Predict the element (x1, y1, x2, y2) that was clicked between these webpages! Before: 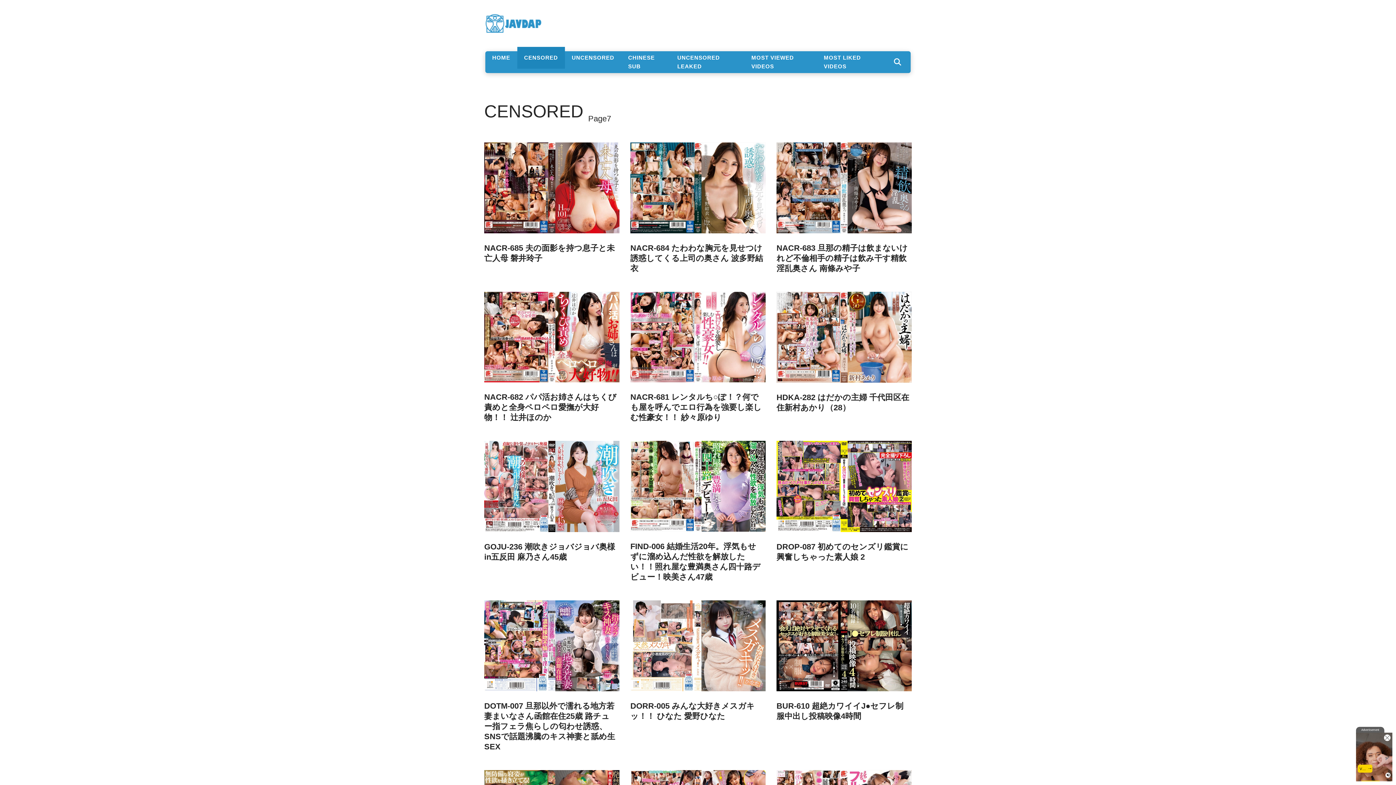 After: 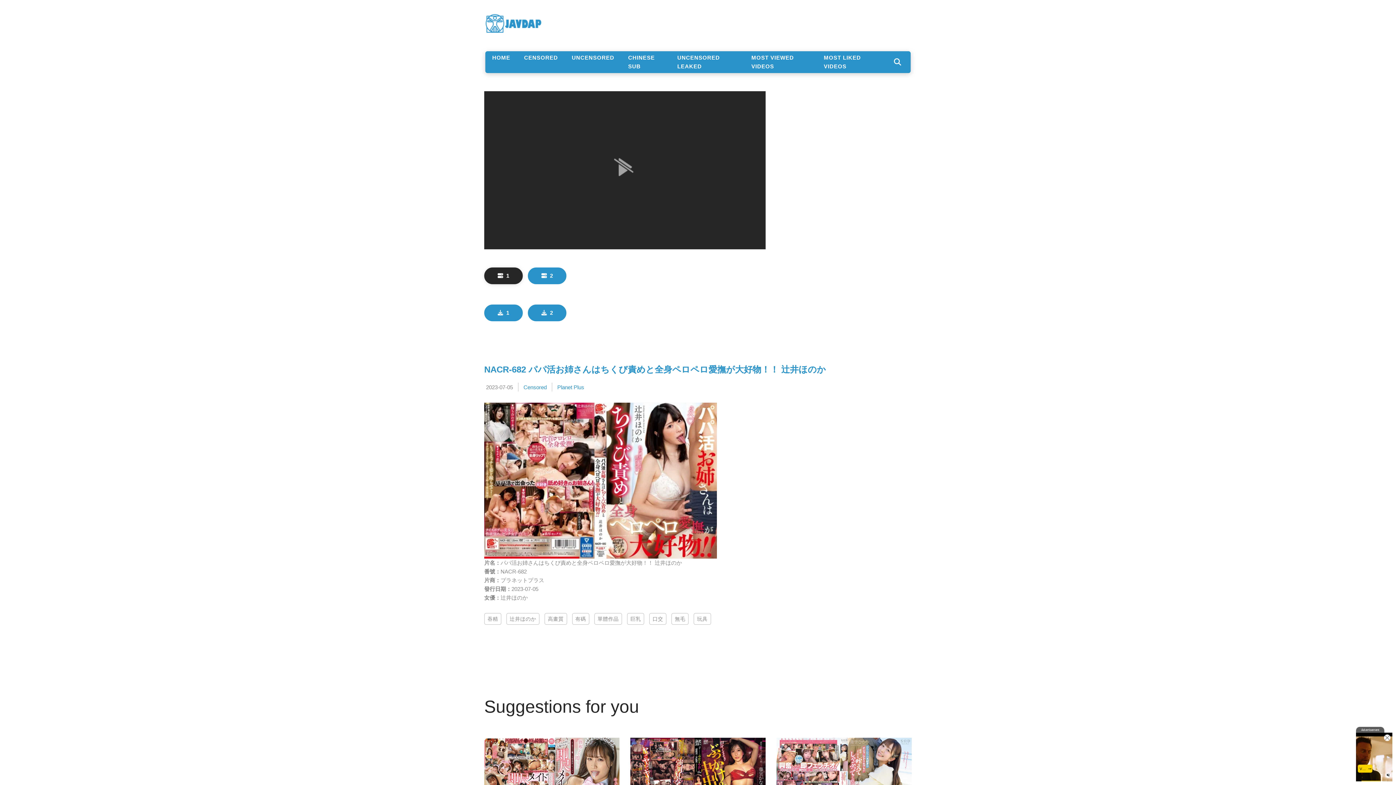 Action: label: NACR-682 パパ活お姉さんはちくび責めと全身ペロペロ愛撫が大好物！！ 辻井ほのか bbox: (484, 392, 616, 422)